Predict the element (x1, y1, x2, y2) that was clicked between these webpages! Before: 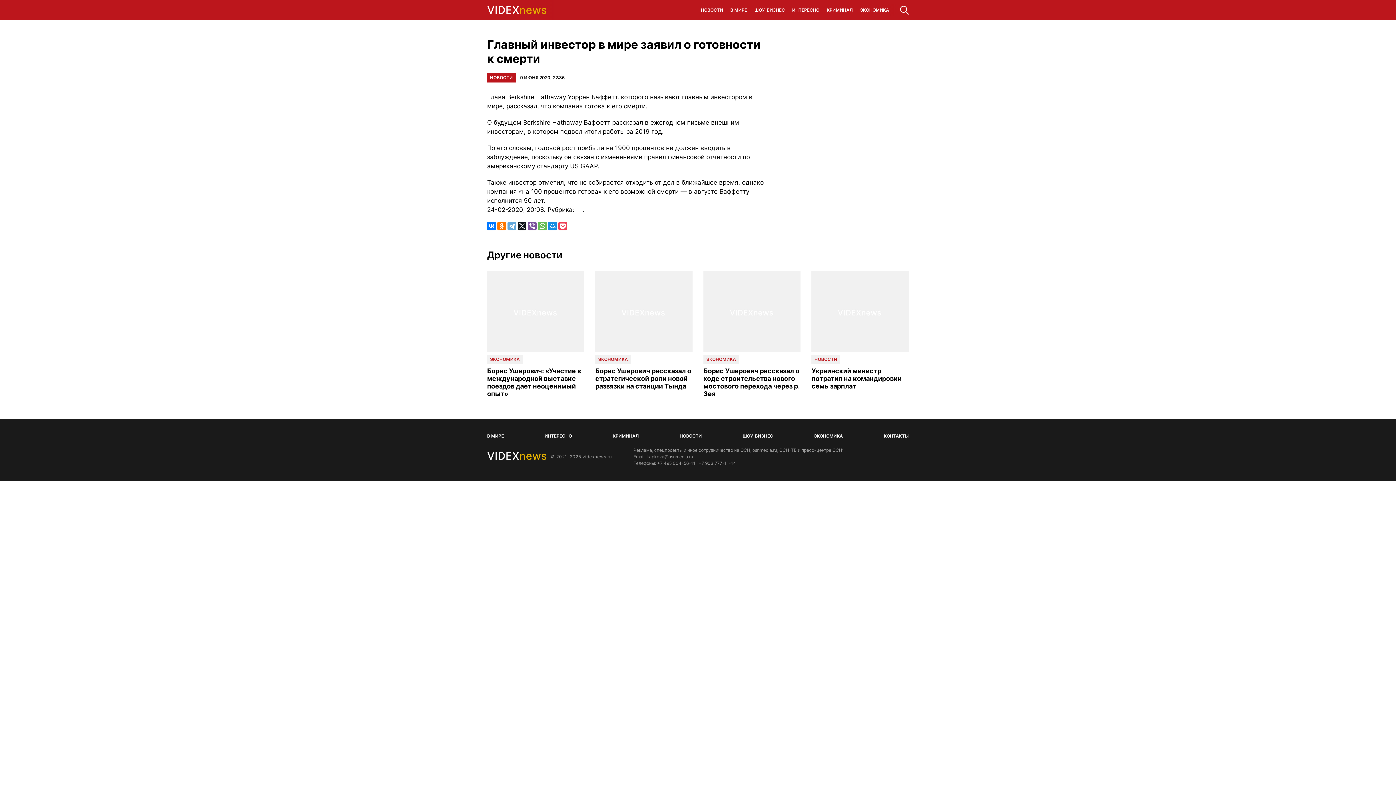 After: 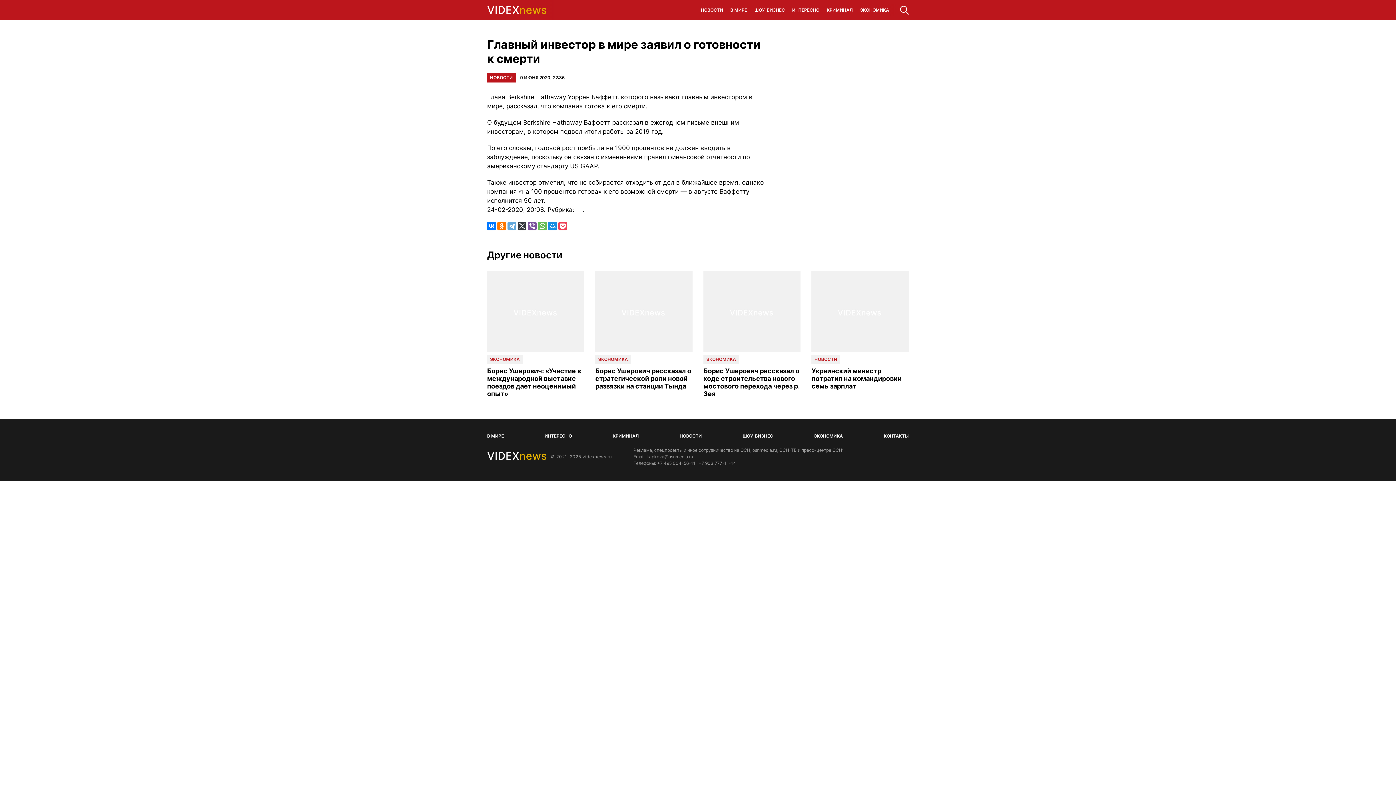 Action: bbox: (517, 221, 526, 230)